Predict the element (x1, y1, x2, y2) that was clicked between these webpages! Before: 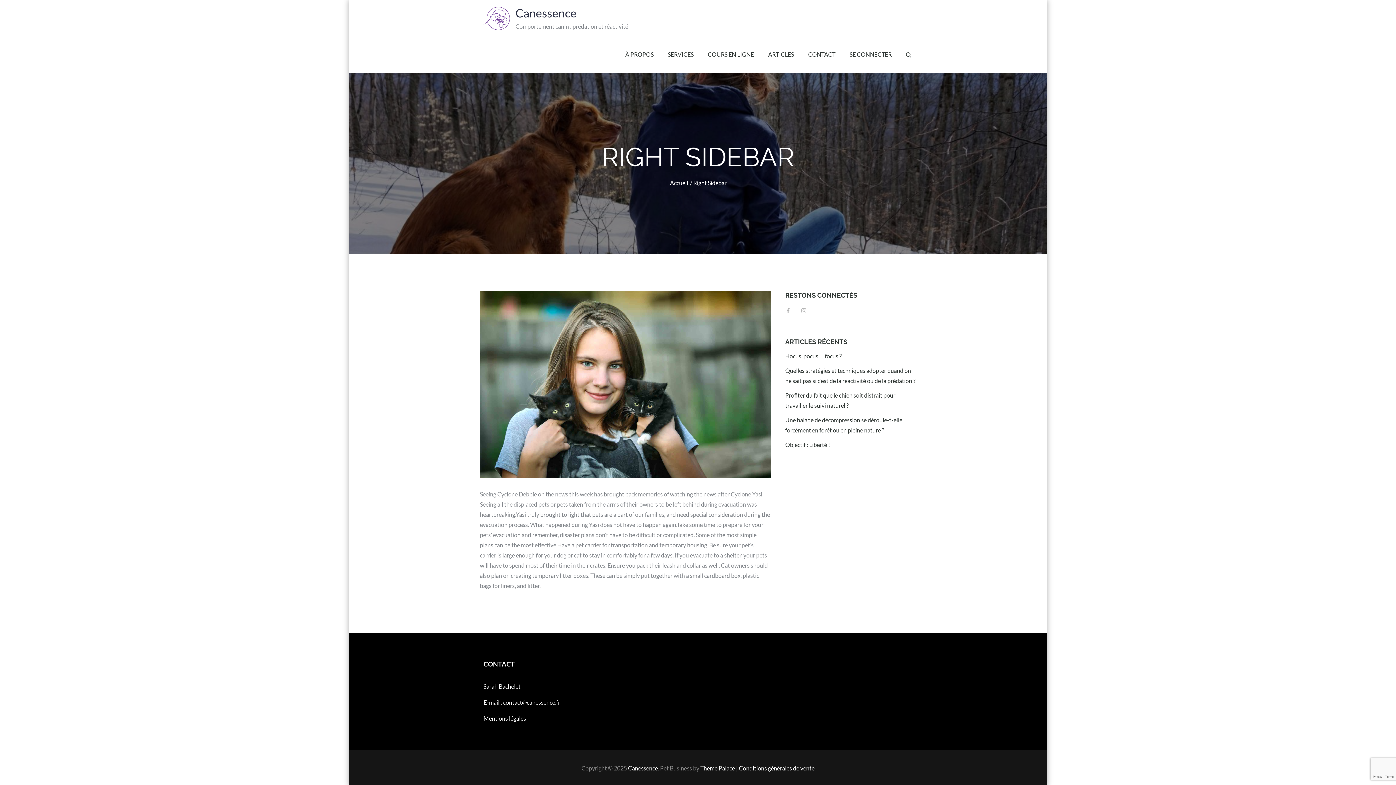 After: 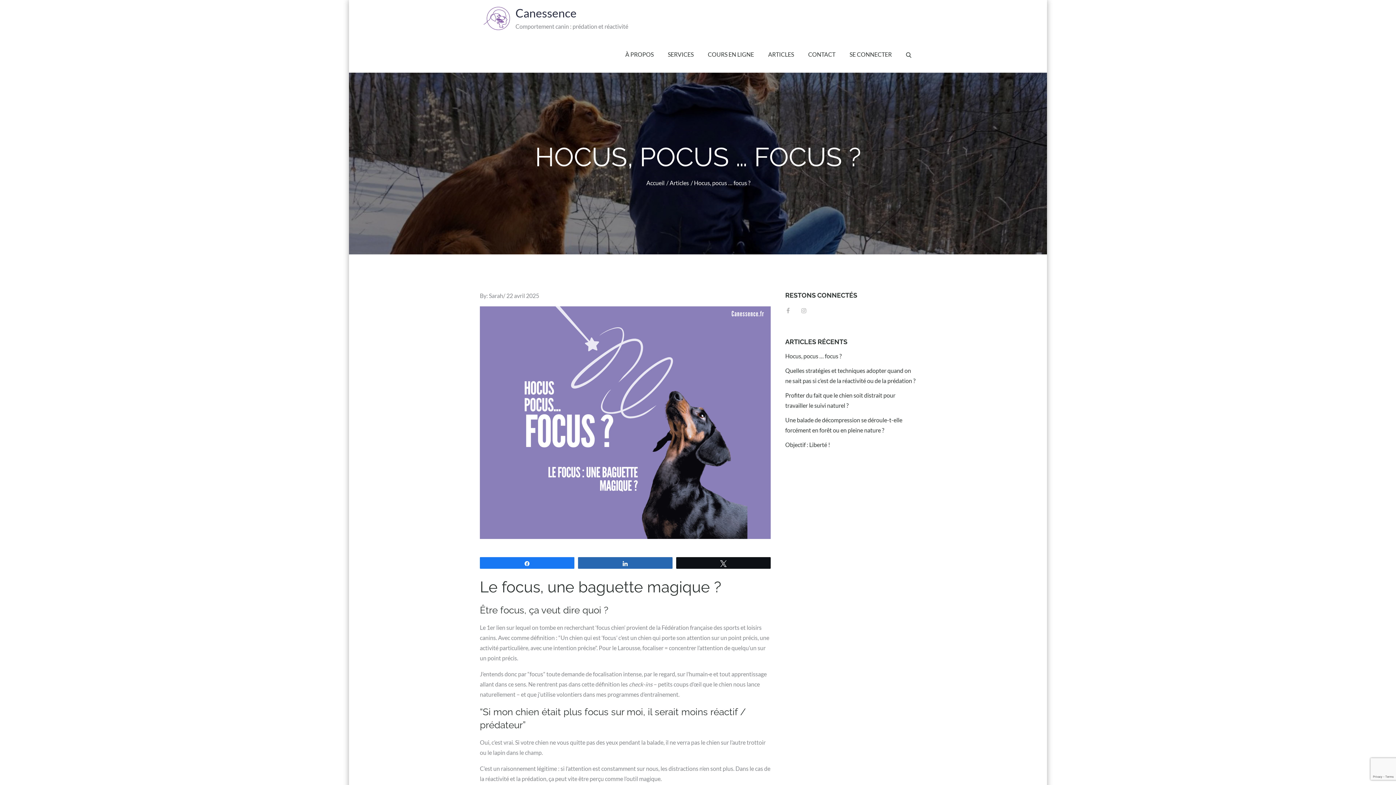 Action: bbox: (785, 352, 841, 359) label: Hocus, pocus … focus ?